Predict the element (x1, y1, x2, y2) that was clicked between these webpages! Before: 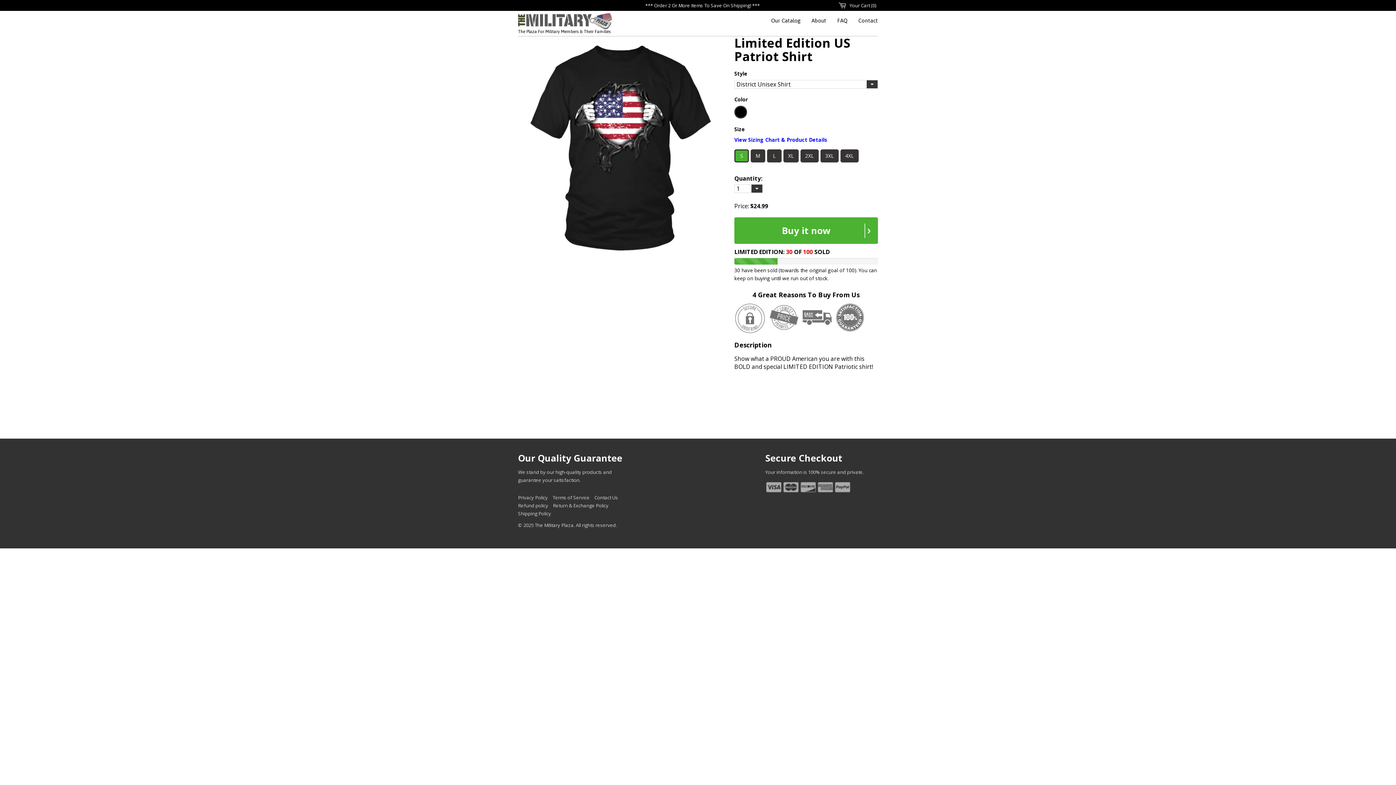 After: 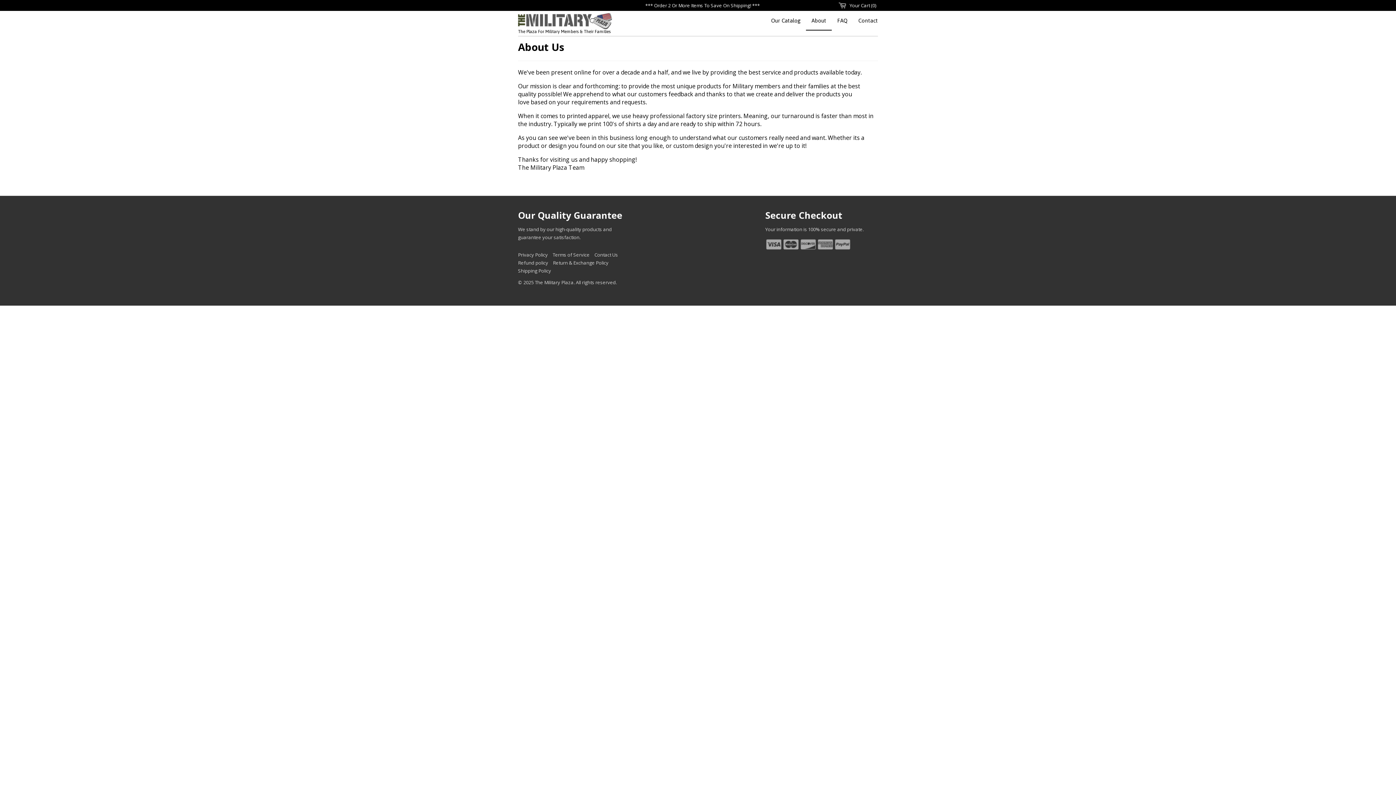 Action: label: About bbox: (806, 10, 832, 29)